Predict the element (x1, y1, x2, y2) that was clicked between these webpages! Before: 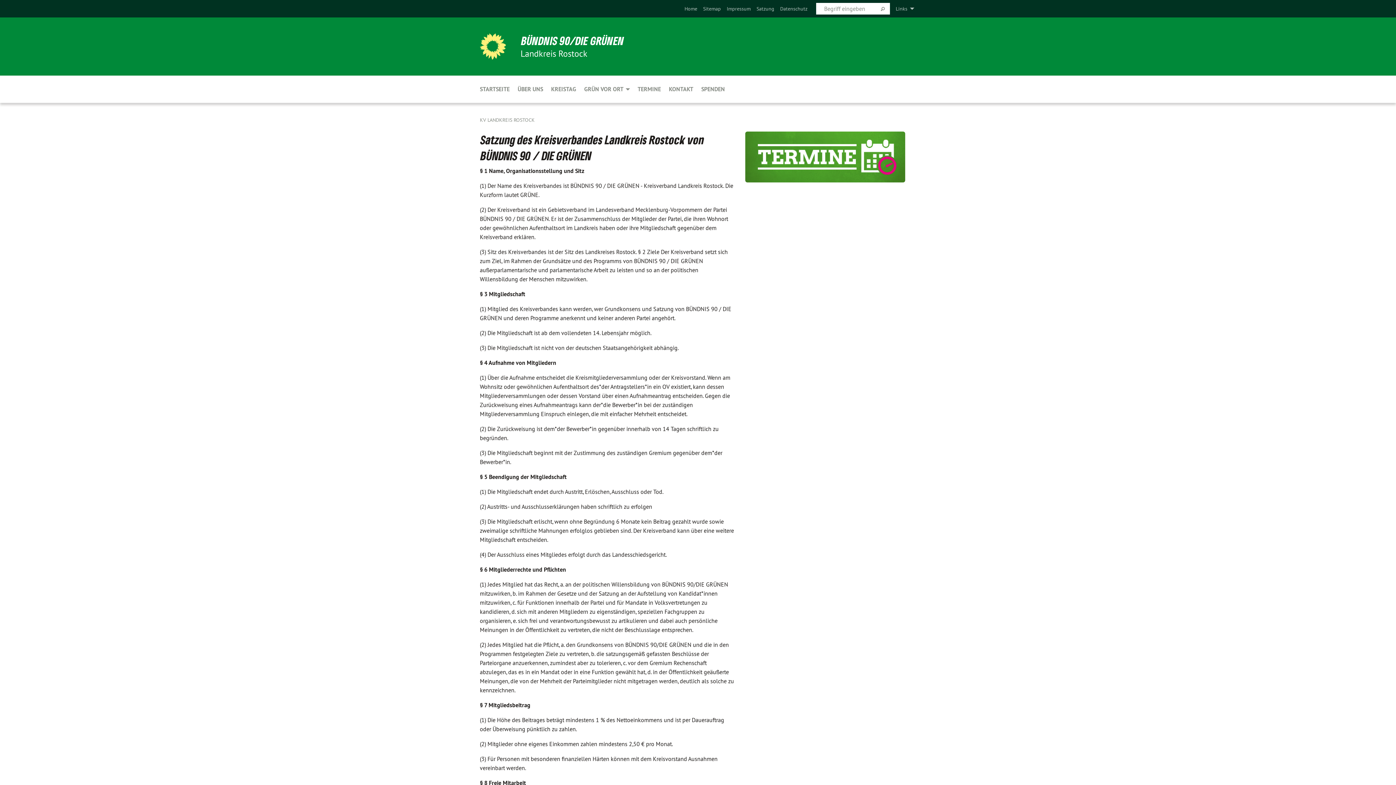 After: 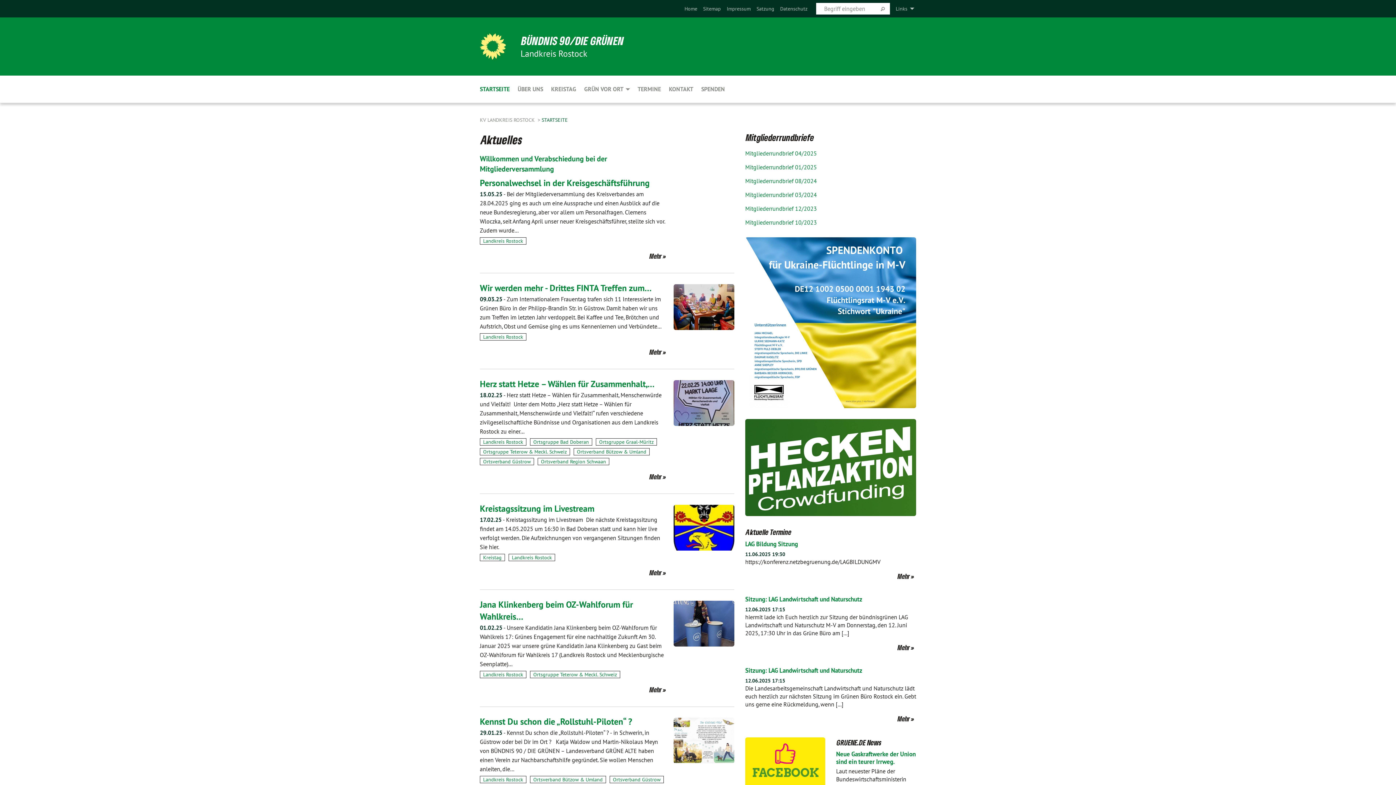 Action: bbox: (521, 33, 624, 47) label: BÜNDNIS 90/DIE GRÜNEN